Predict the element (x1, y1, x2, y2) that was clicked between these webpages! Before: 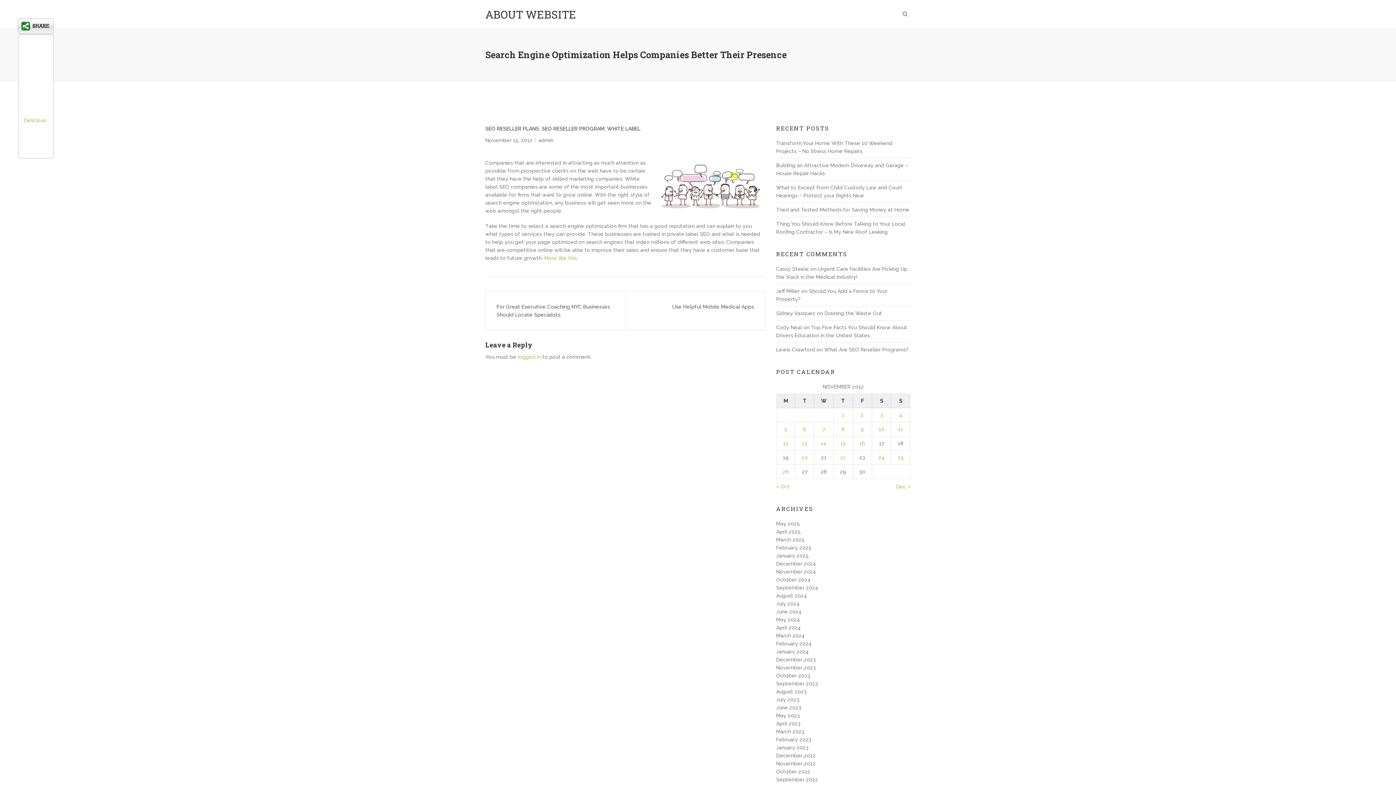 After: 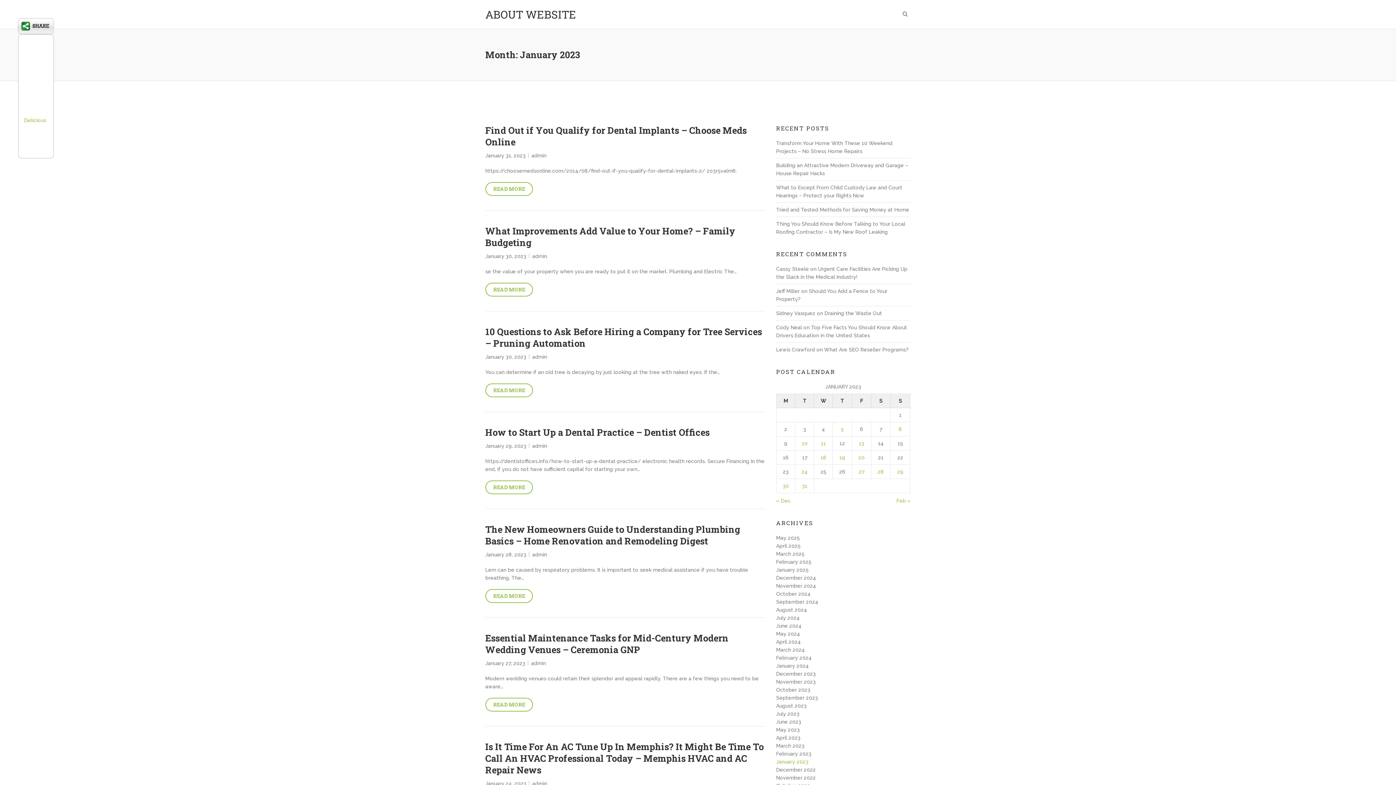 Action: bbox: (776, 745, 808, 750) label: January 2023